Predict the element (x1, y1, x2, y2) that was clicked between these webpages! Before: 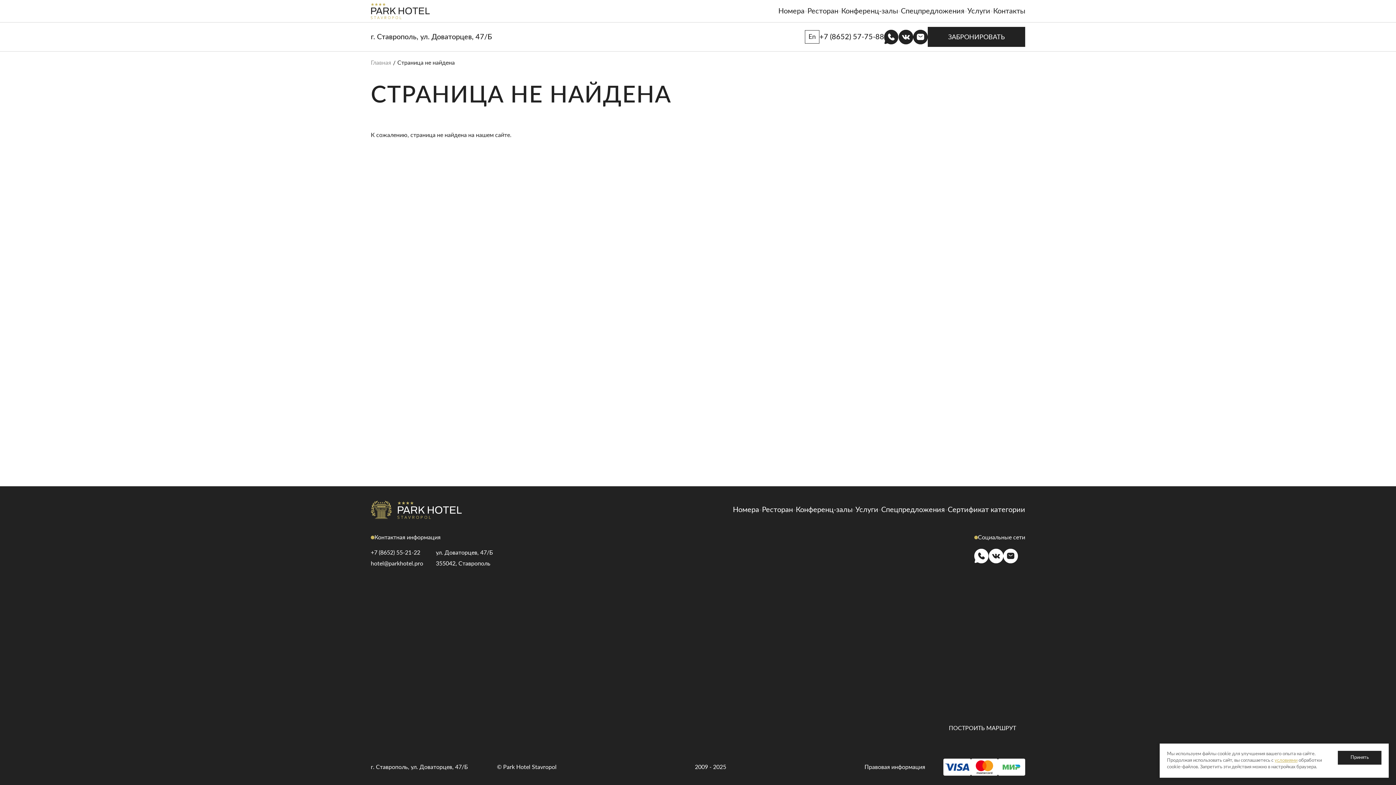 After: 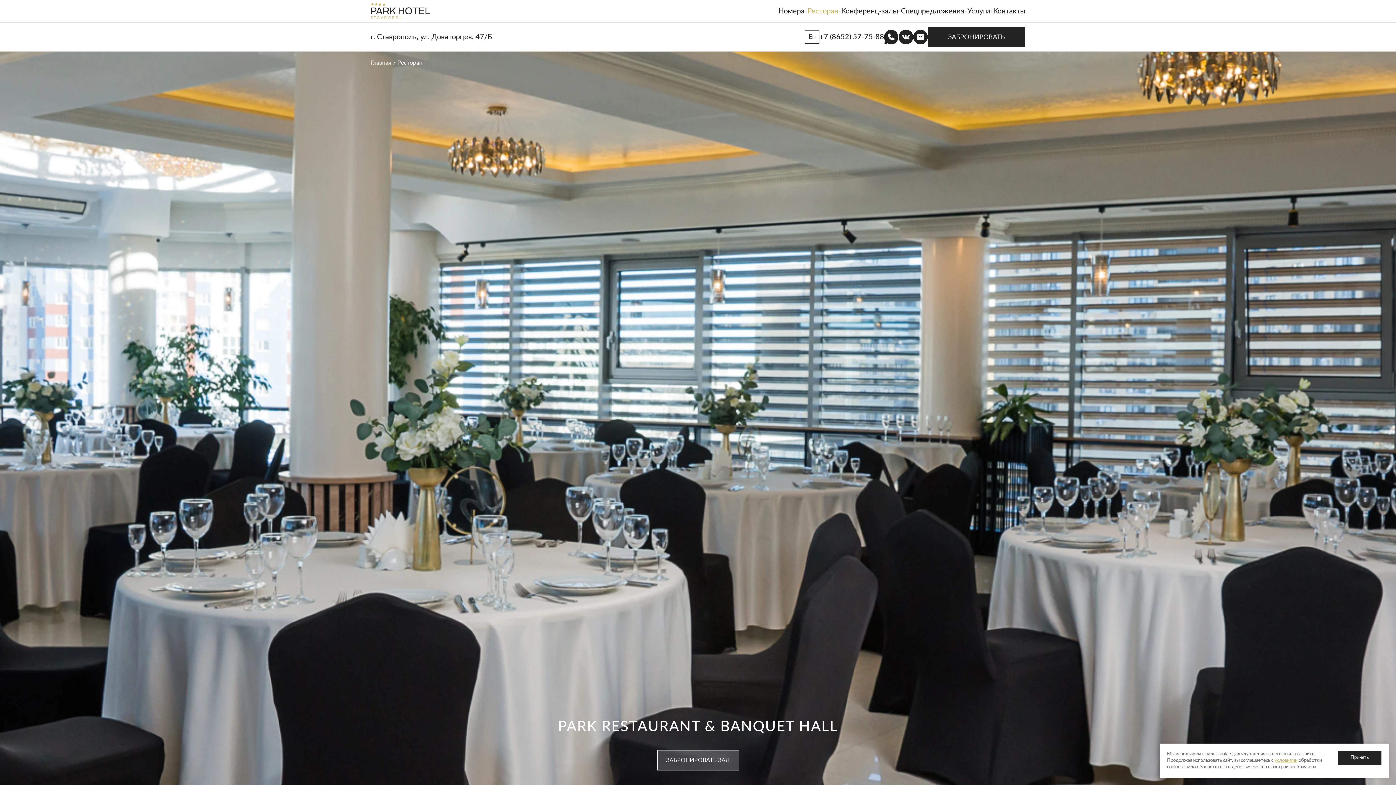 Action: label: Ресторан bbox: (762, 506, 793, 514)